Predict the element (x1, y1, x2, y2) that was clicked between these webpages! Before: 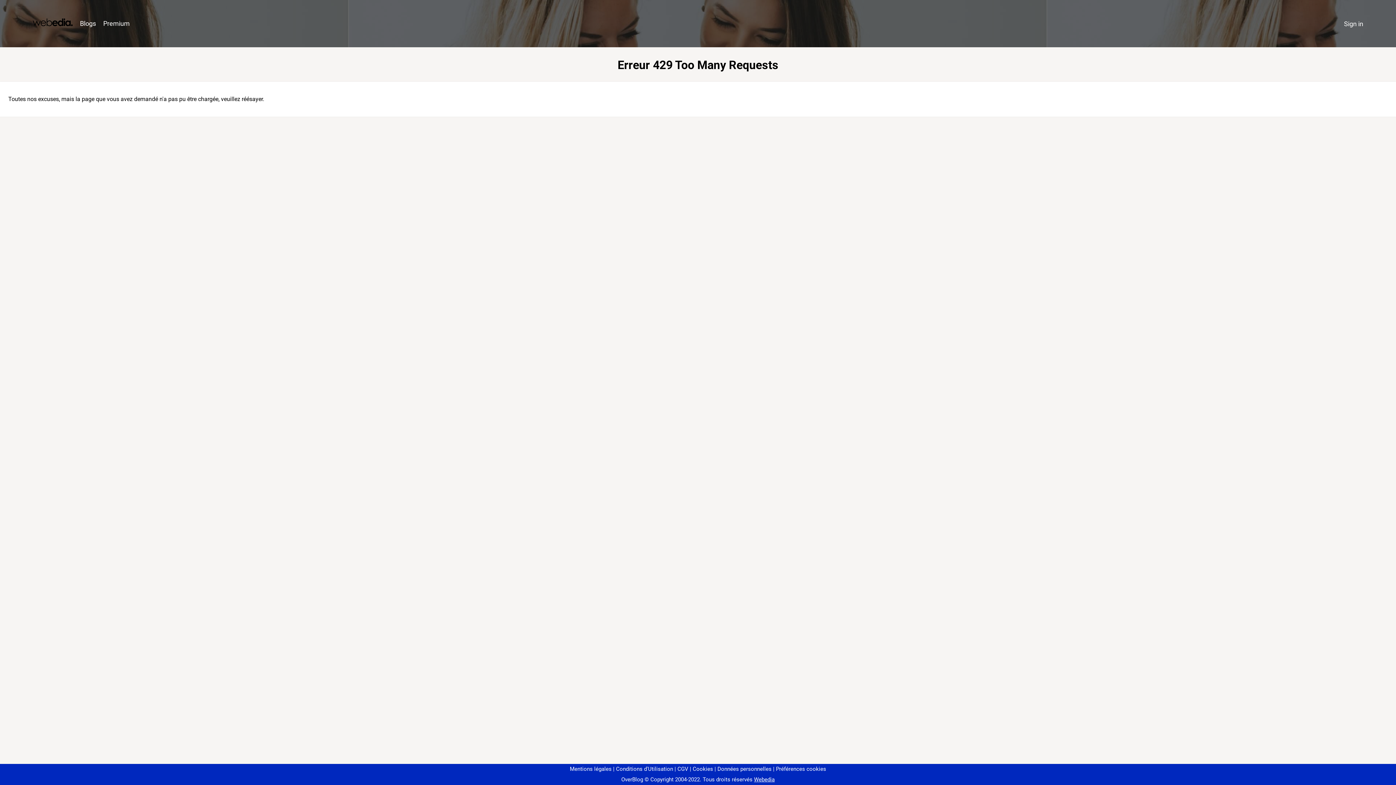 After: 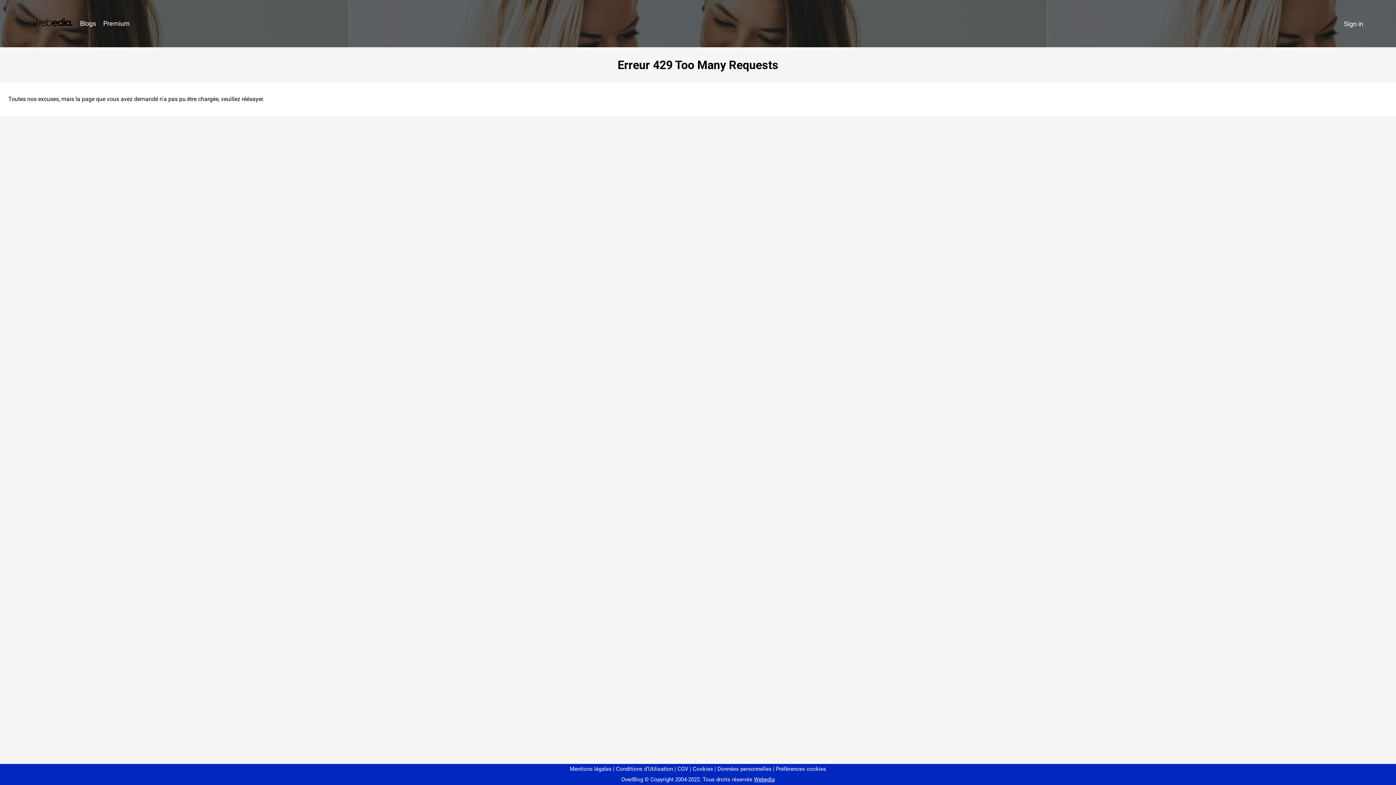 Action: bbox: (773, 766, 826, 772) label: Préférences cookies